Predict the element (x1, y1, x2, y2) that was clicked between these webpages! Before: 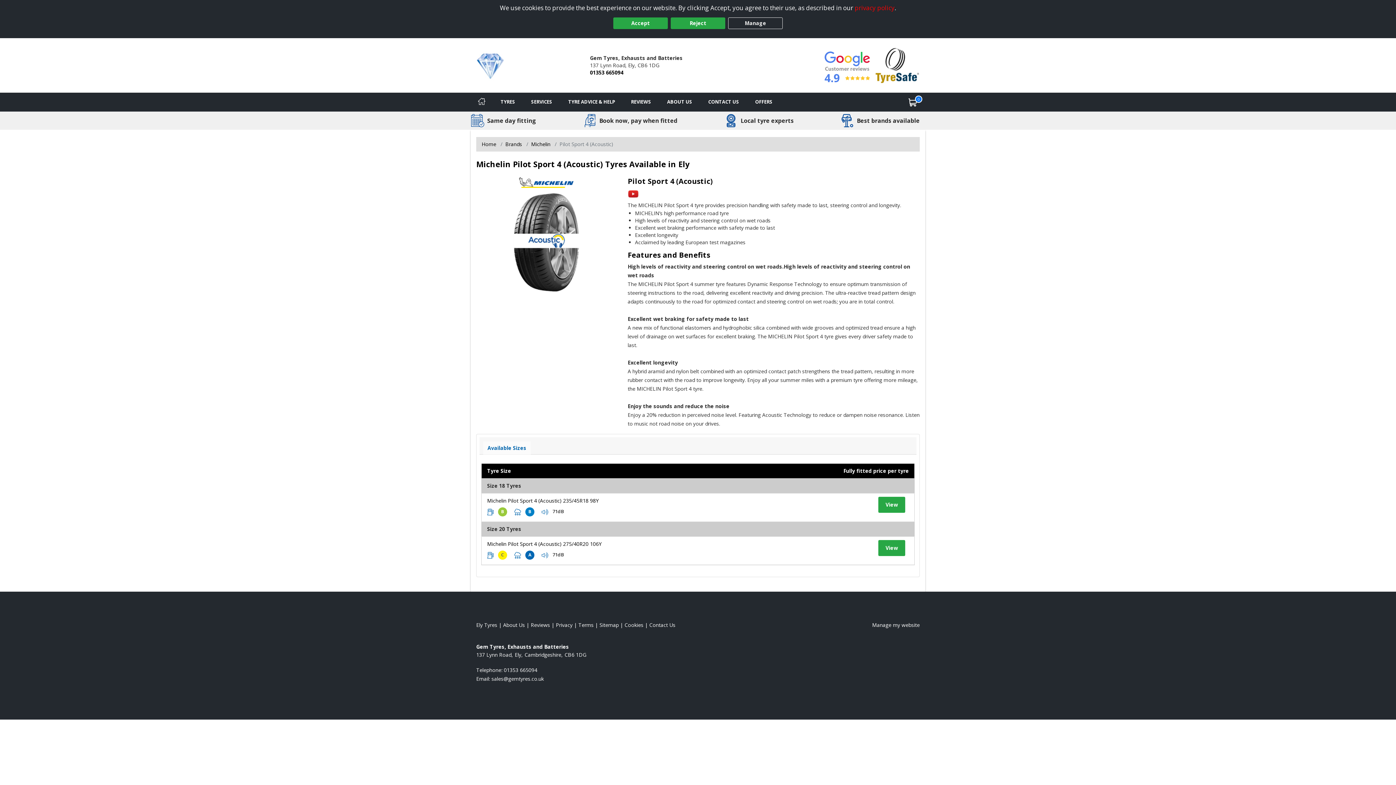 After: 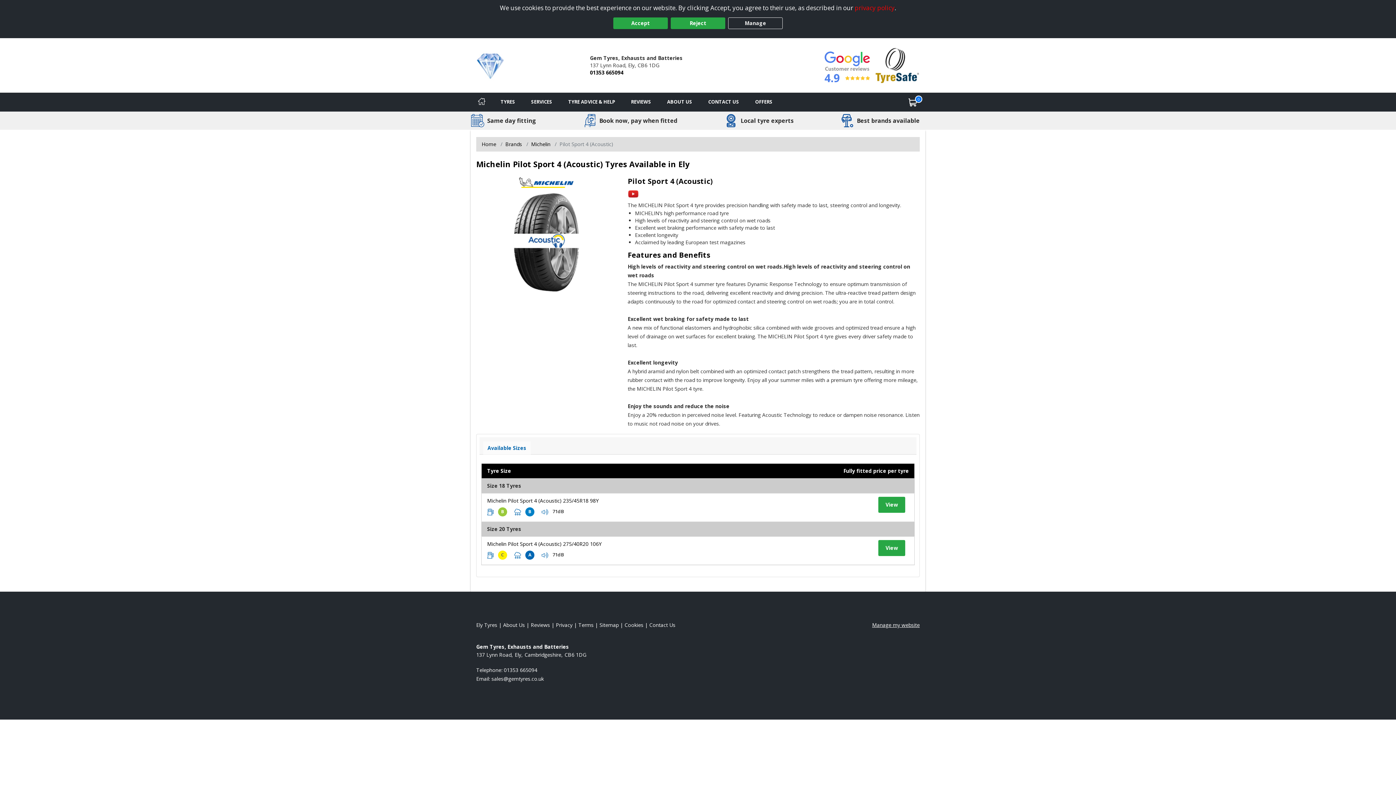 Action: label: Manage my website bbox: (872, 621, 919, 628)